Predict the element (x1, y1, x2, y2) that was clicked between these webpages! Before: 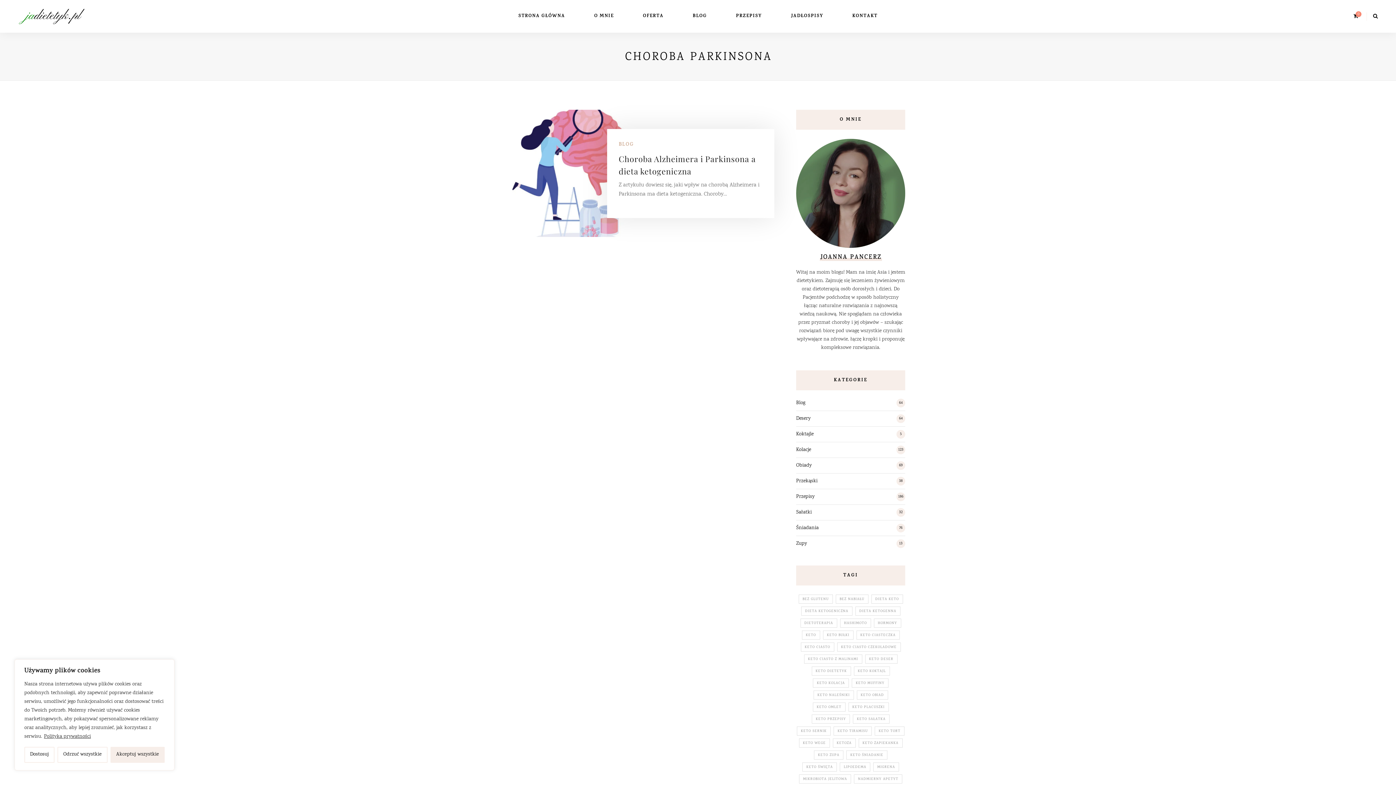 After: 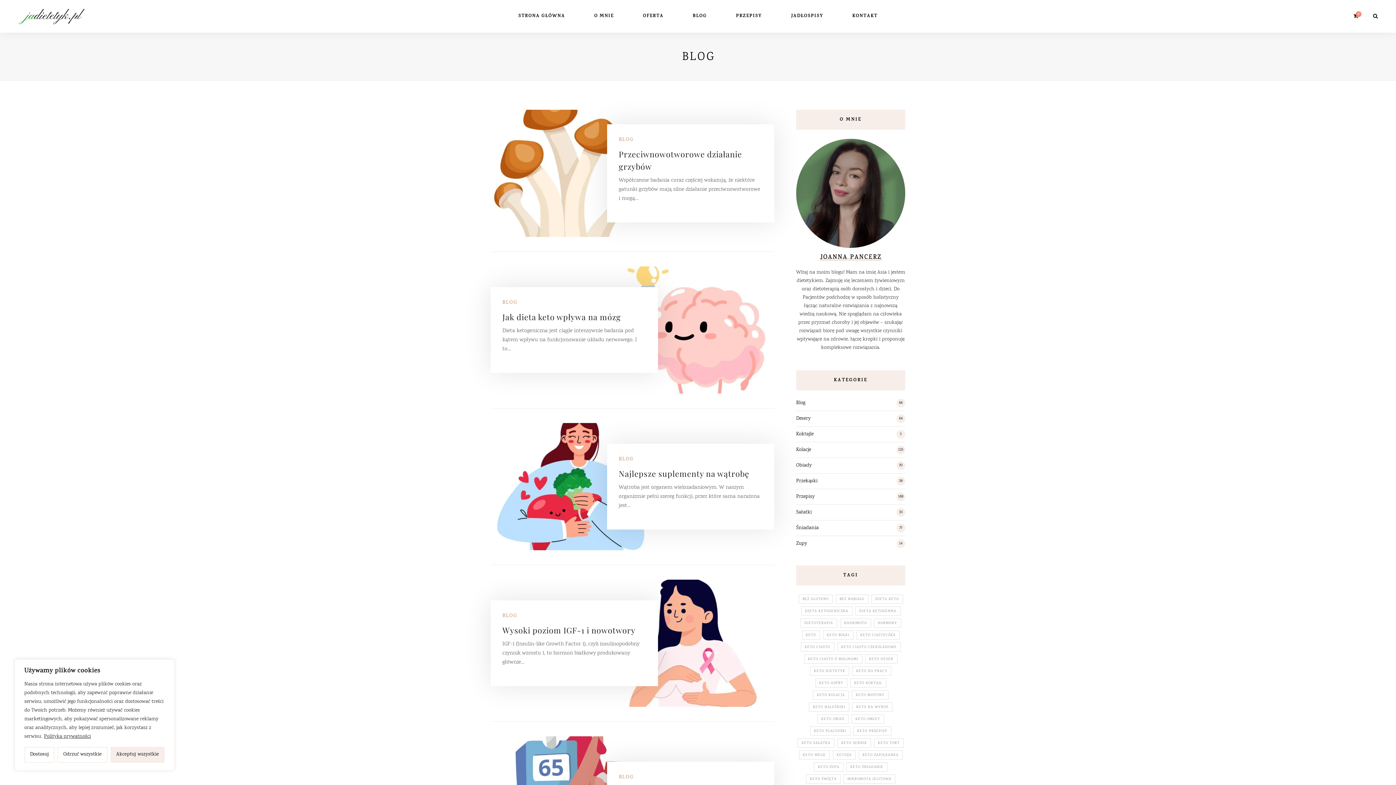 Action: label: BLOG bbox: (692, 0, 707, 32)